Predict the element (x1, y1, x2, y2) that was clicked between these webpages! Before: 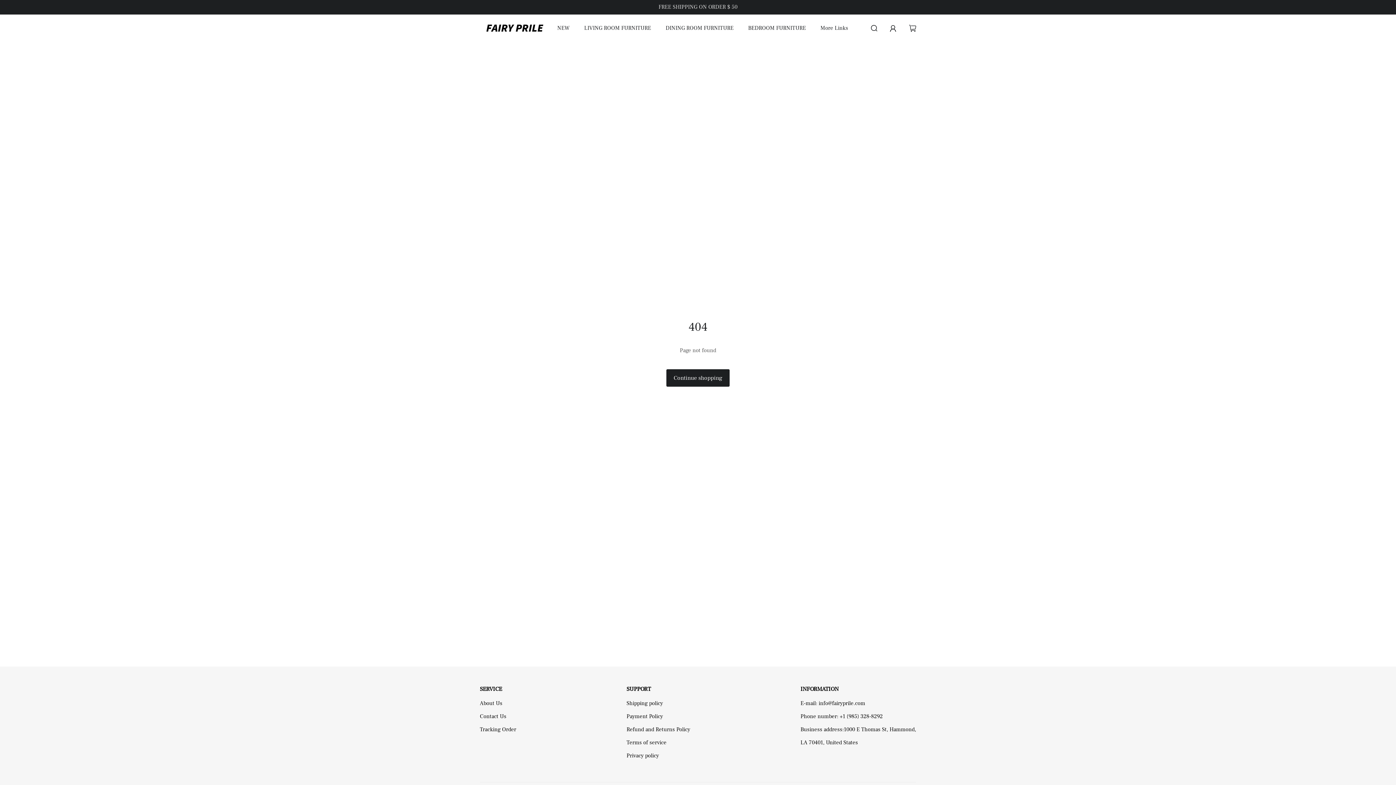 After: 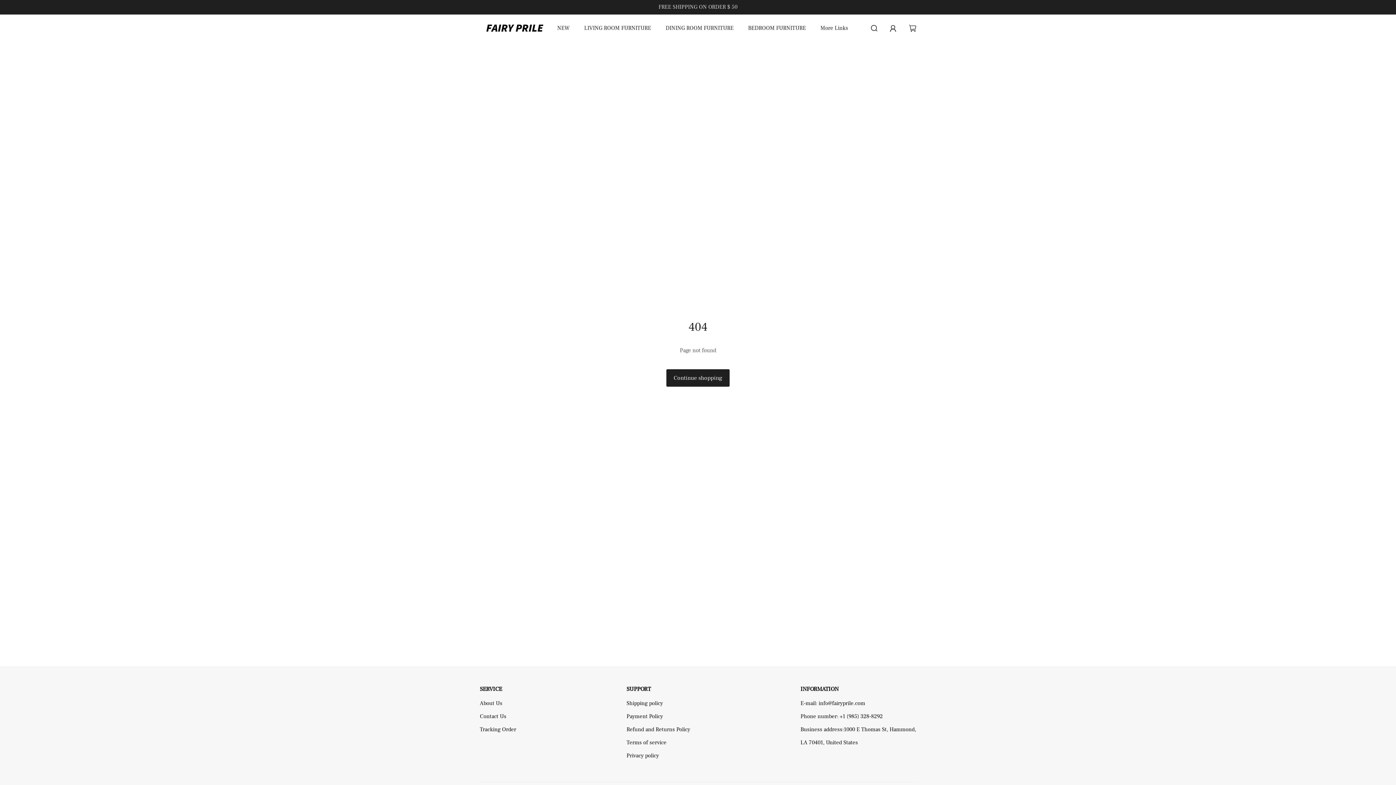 Action: bbox: (0, 0, 1396, 14) label: FREE SHIPPING ON ORDER $ 50